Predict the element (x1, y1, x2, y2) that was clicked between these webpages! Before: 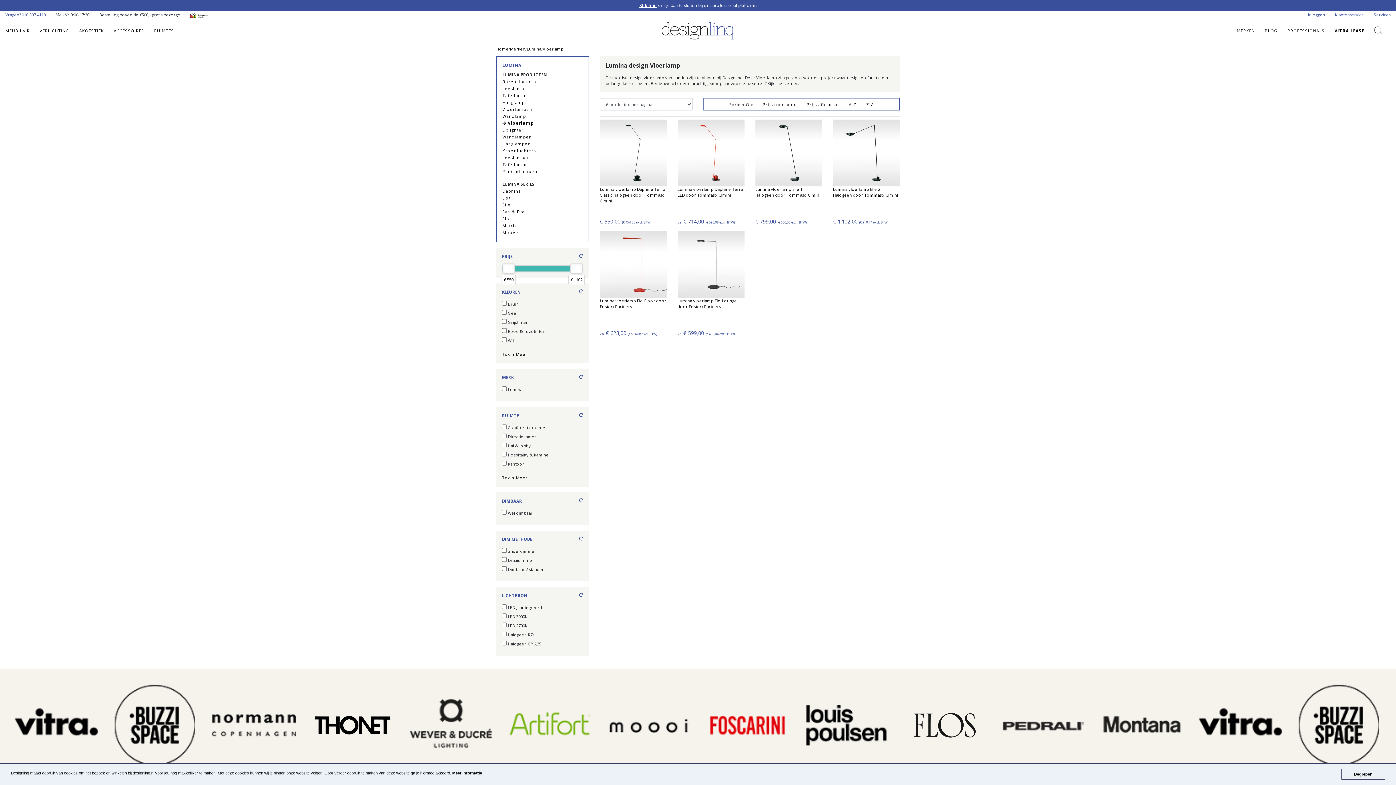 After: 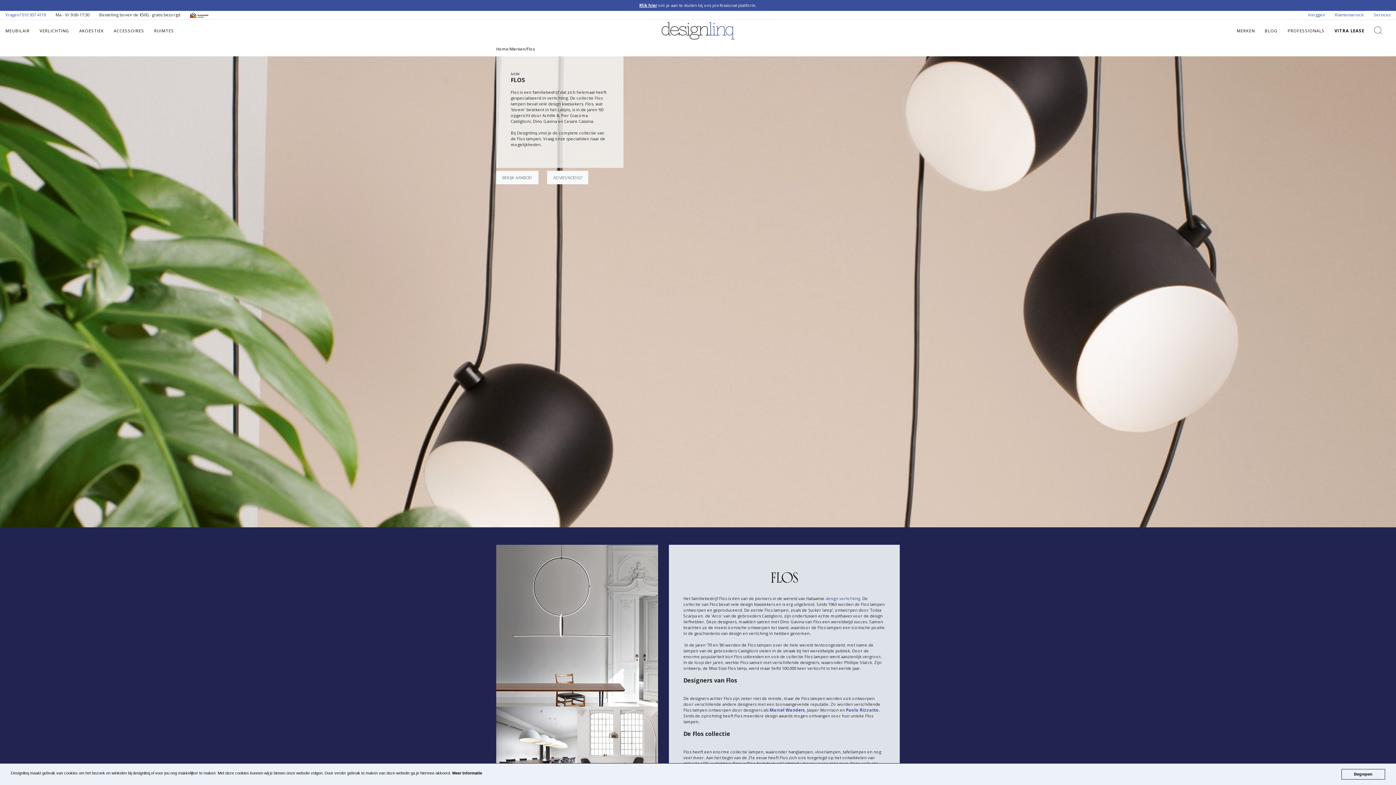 Action: bbox: (902, 683, 986, 767)